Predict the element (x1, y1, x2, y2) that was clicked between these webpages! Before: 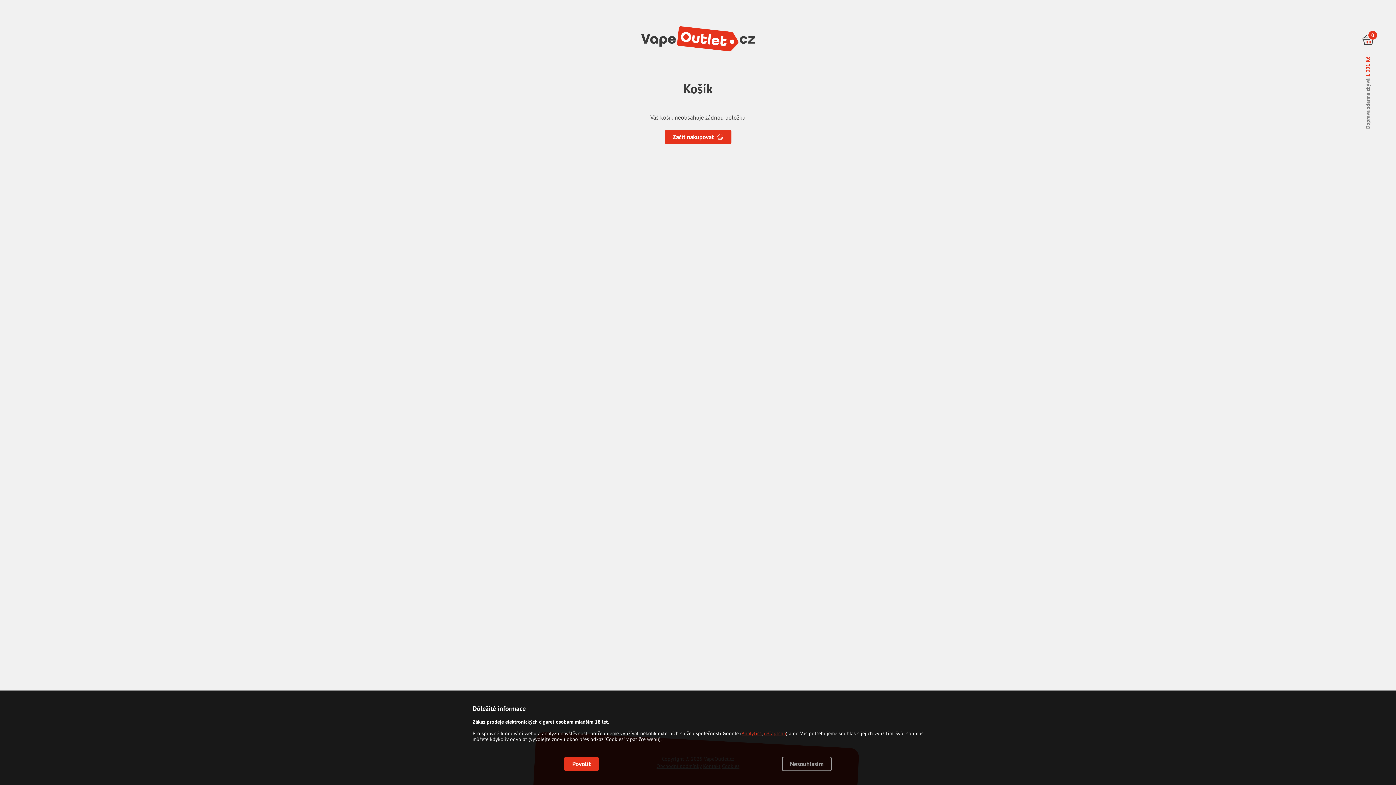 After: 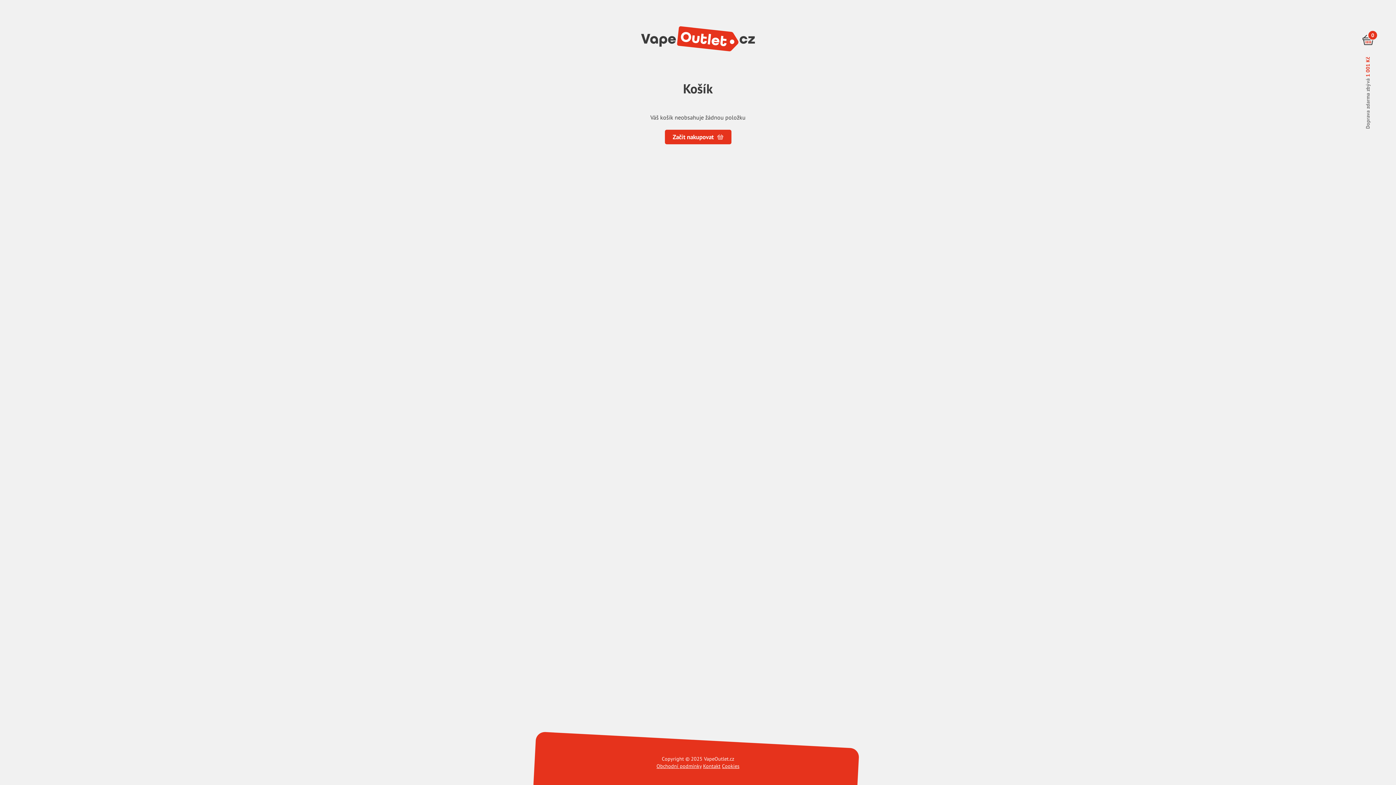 Action: bbox: (782, 757, 832, 771) label: Nesouhlasím